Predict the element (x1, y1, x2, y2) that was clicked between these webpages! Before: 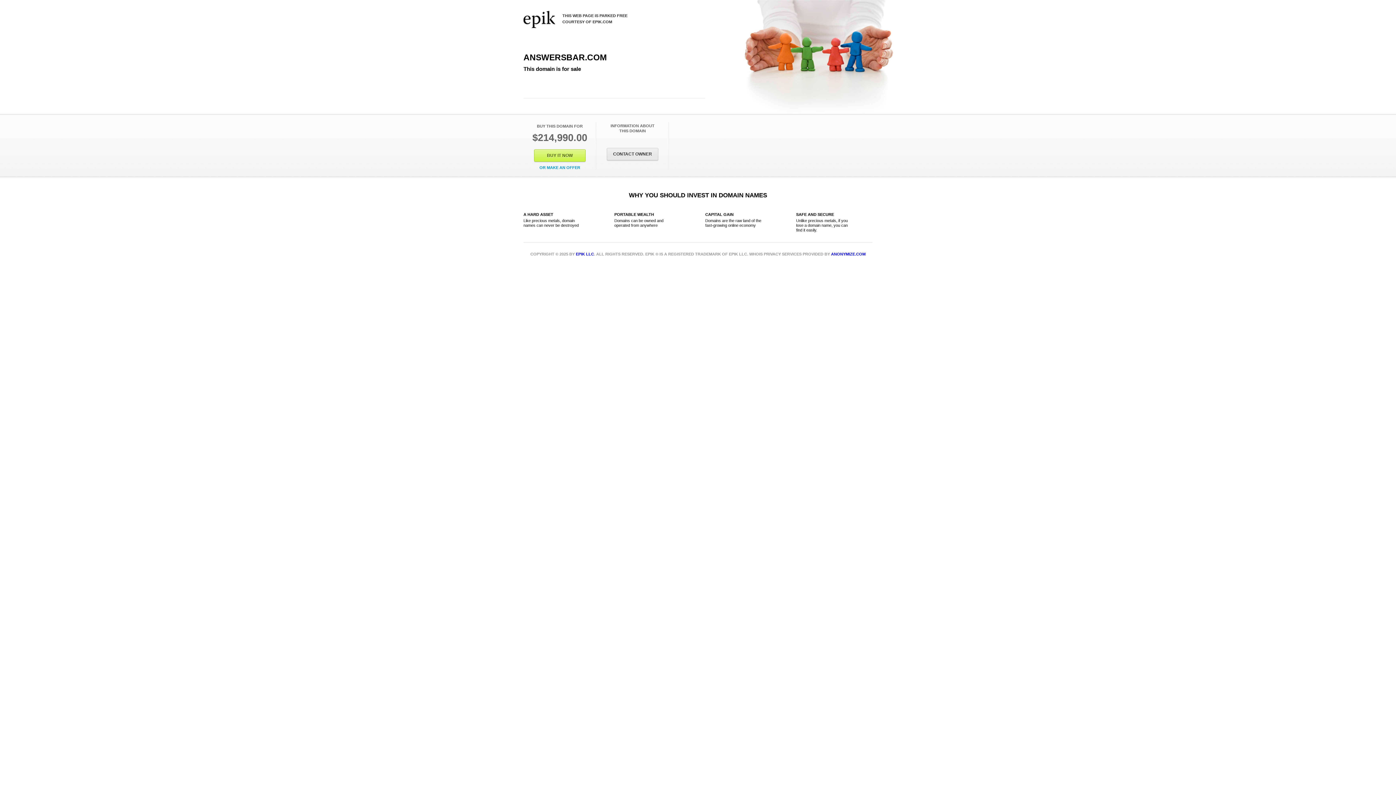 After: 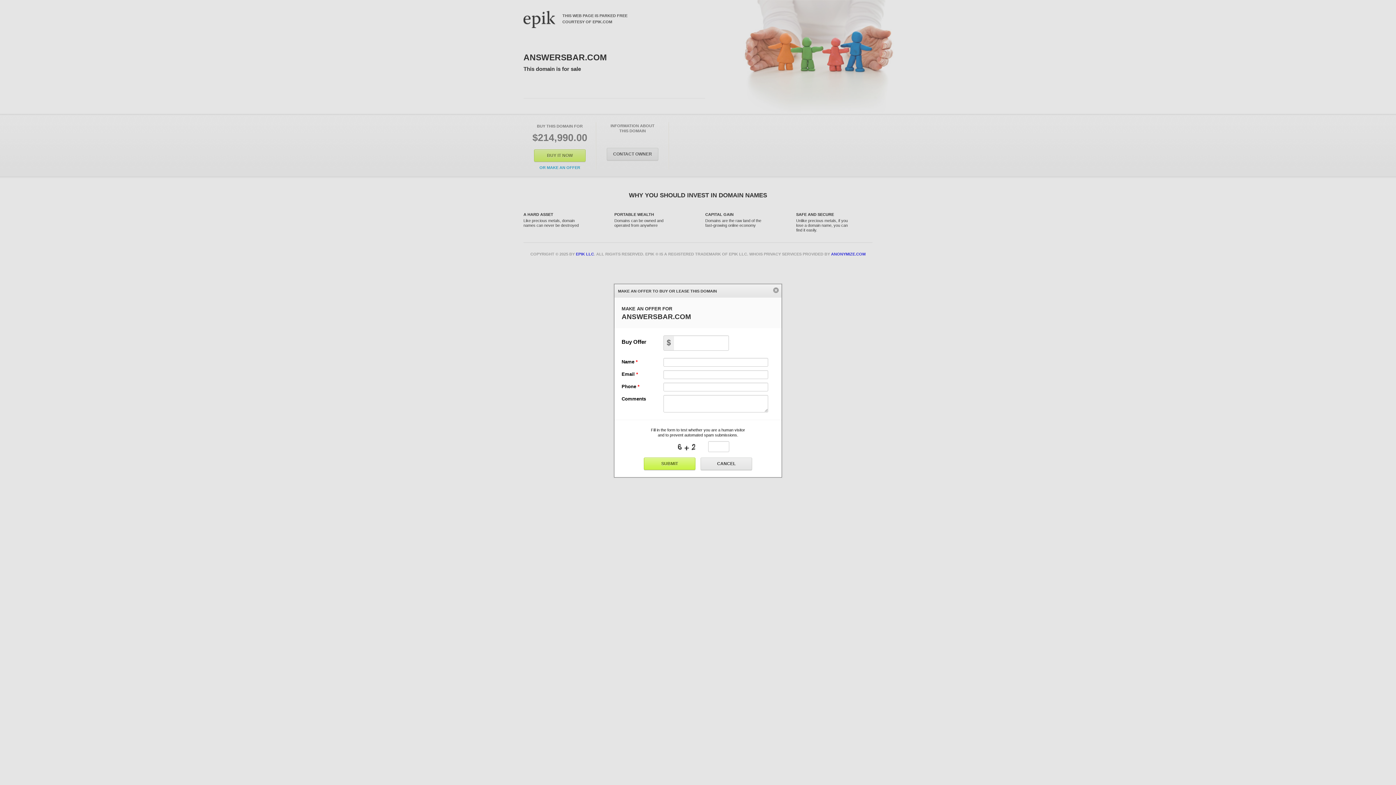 Action: label: OR MAKE AN OFFER bbox: (523, 161, 596, 171)